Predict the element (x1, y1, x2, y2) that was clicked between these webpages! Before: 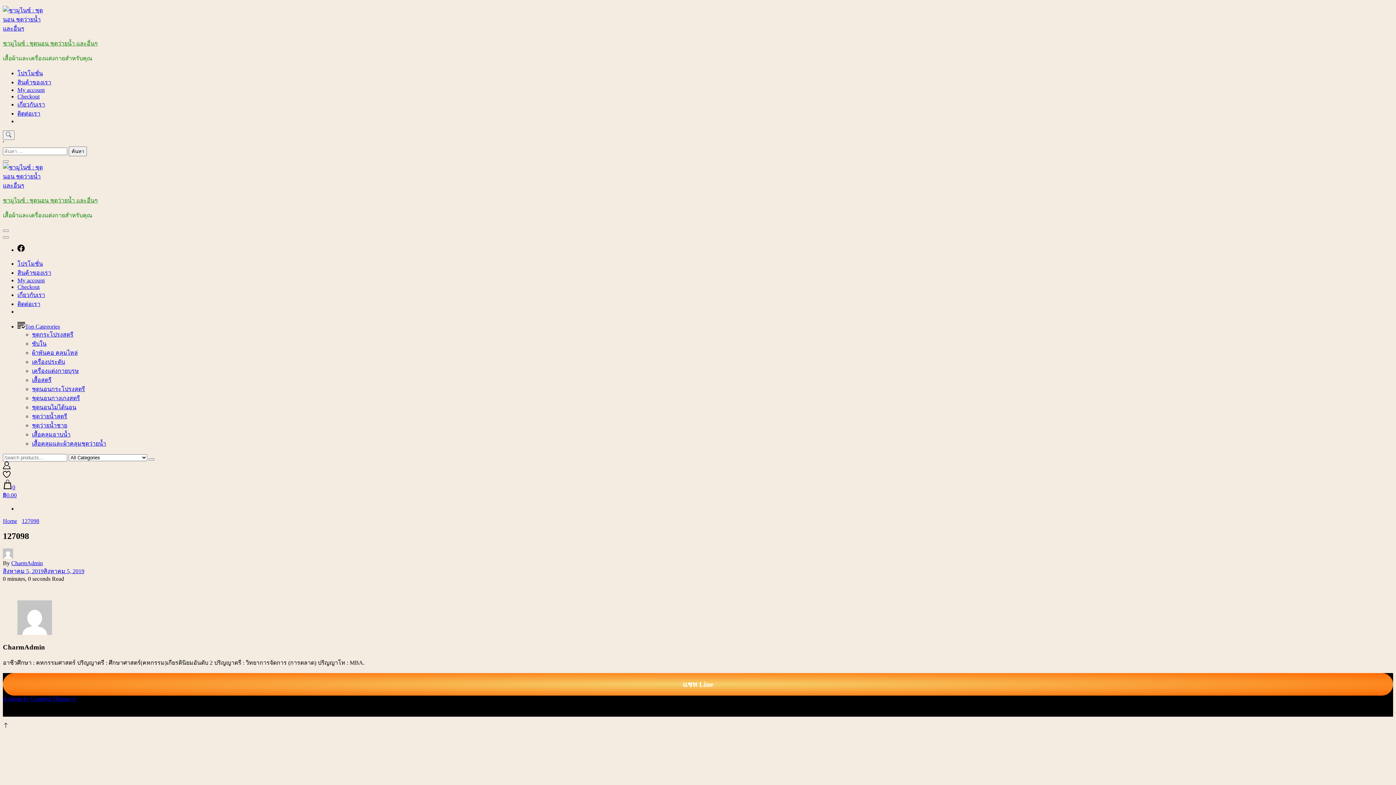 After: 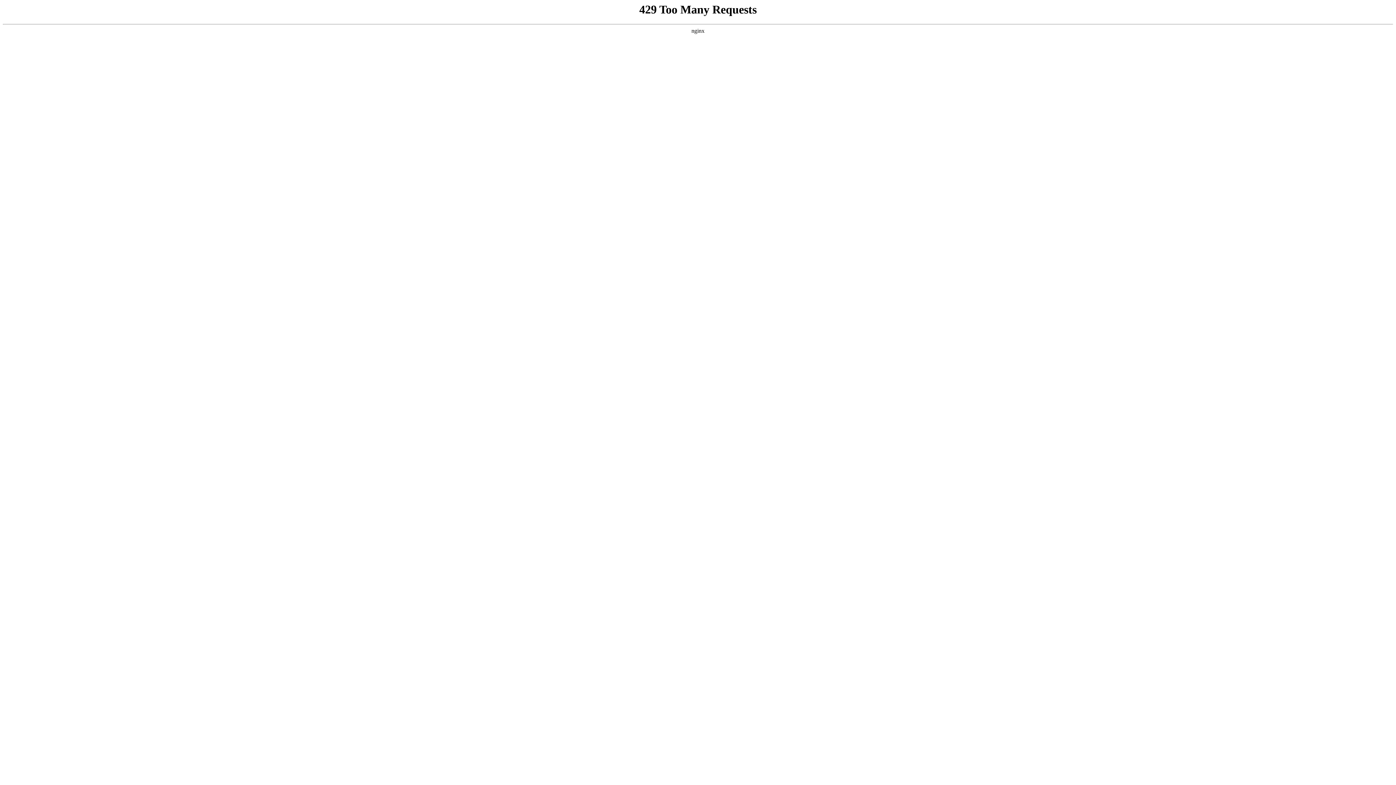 Action: bbox: (32, 413, 67, 419) label: ชุดว่ายน้ำสตรี